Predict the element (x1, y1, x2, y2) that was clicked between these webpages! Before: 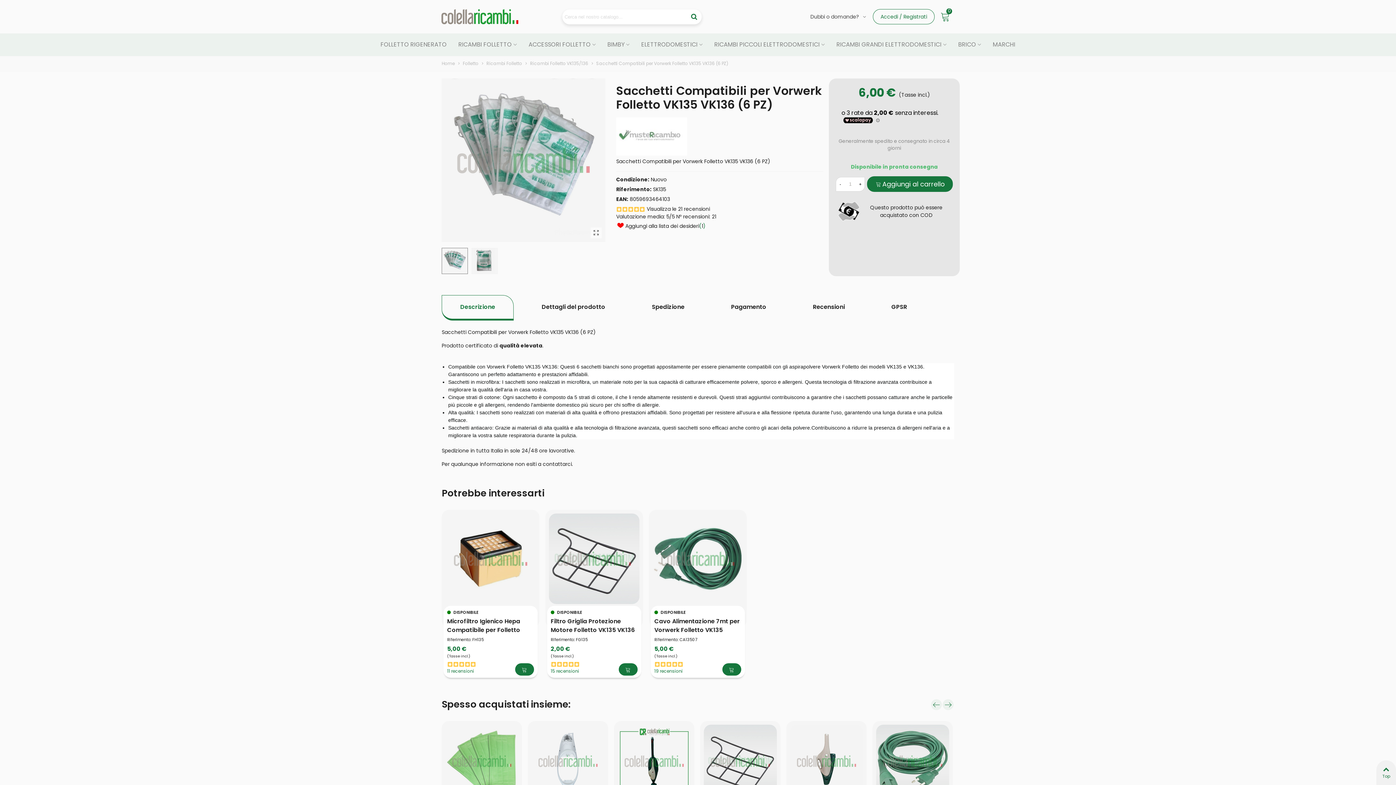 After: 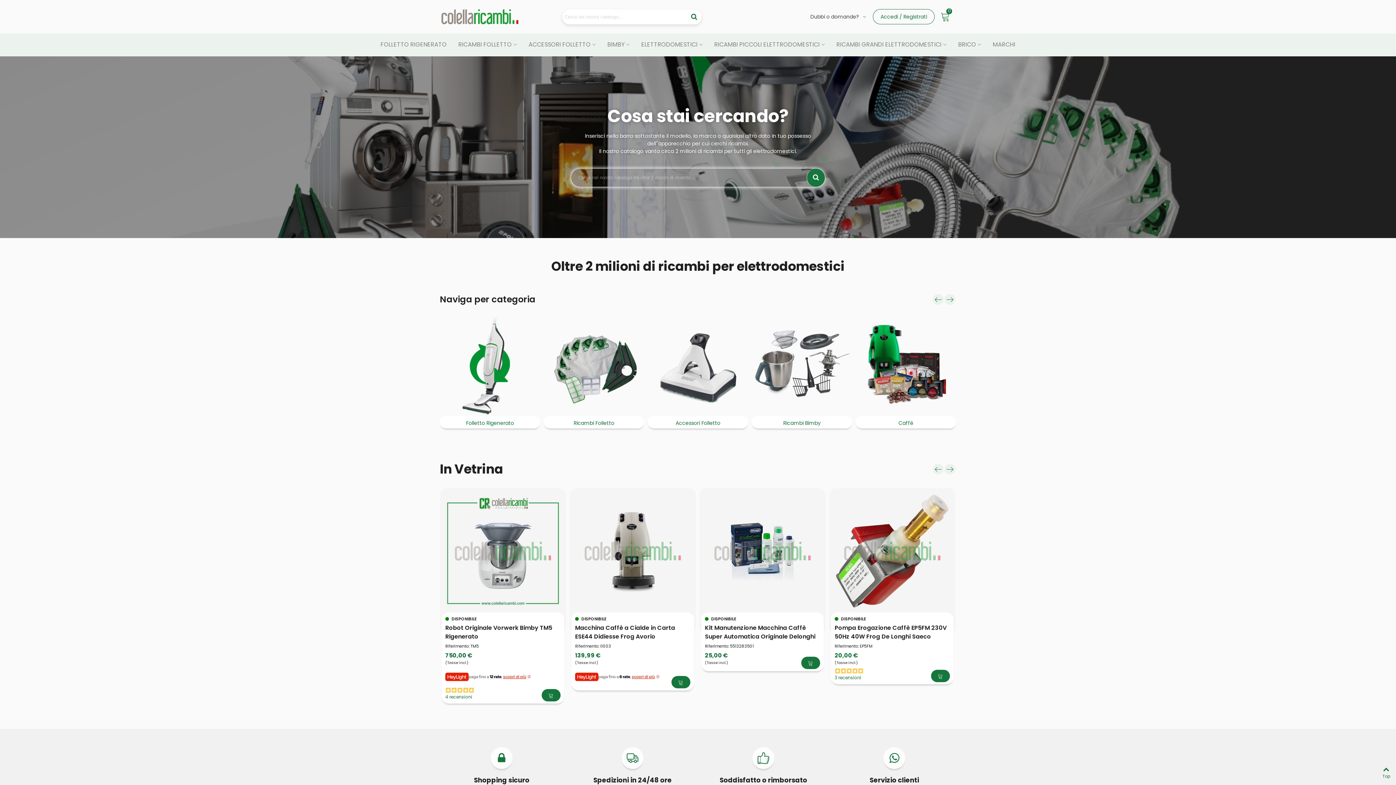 Action: bbox: (440, 7, 520, 26)